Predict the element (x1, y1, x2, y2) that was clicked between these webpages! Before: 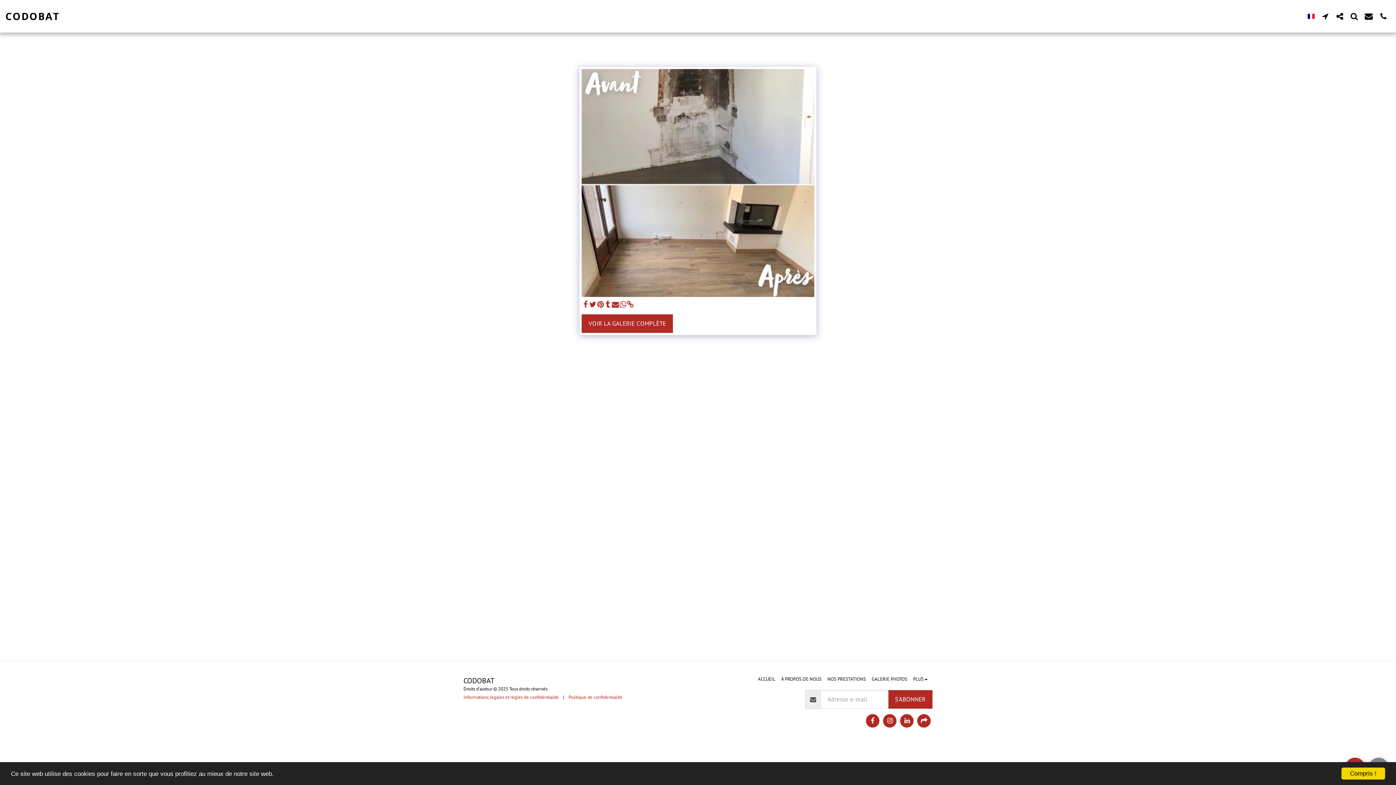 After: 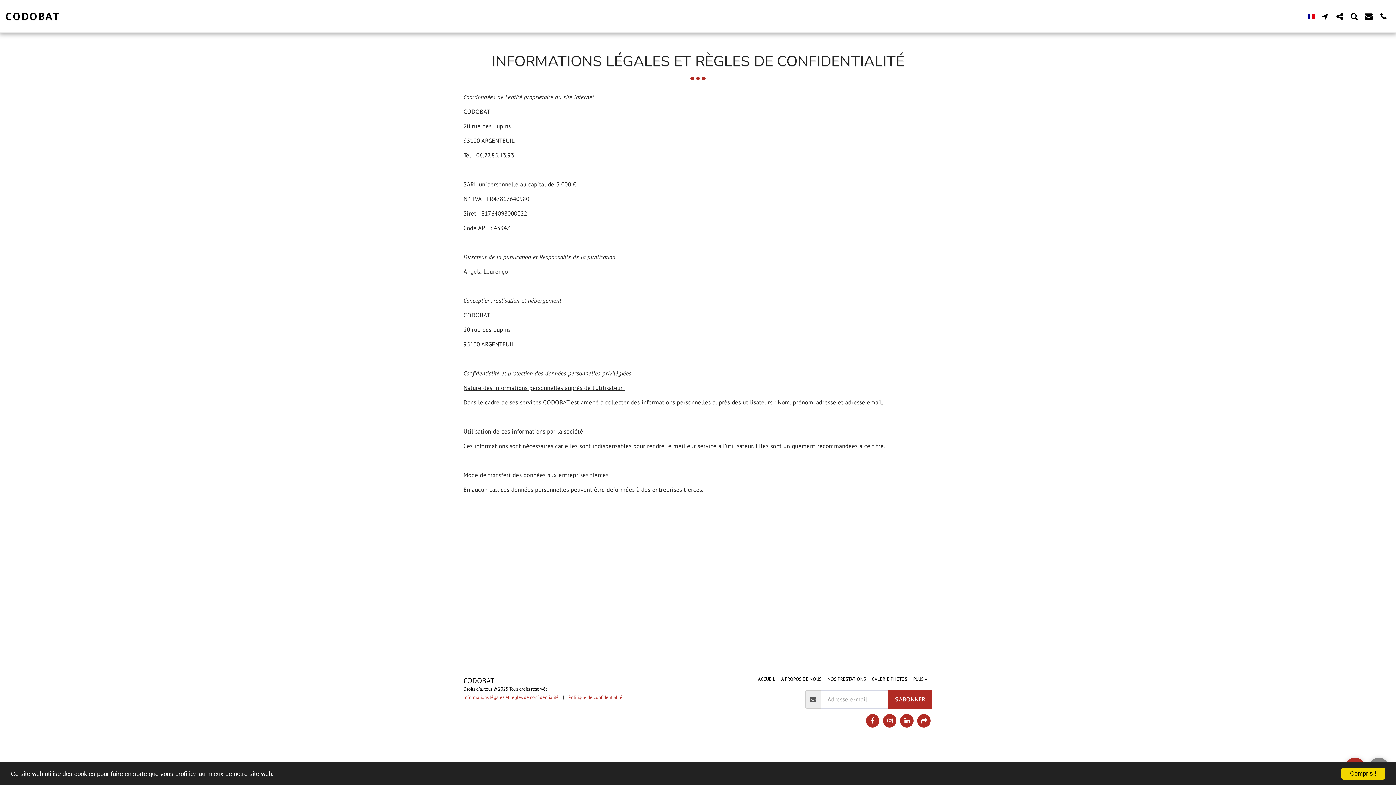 Action: label: Informations légales et règles de confidentialité bbox: (463, 694, 558, 700)